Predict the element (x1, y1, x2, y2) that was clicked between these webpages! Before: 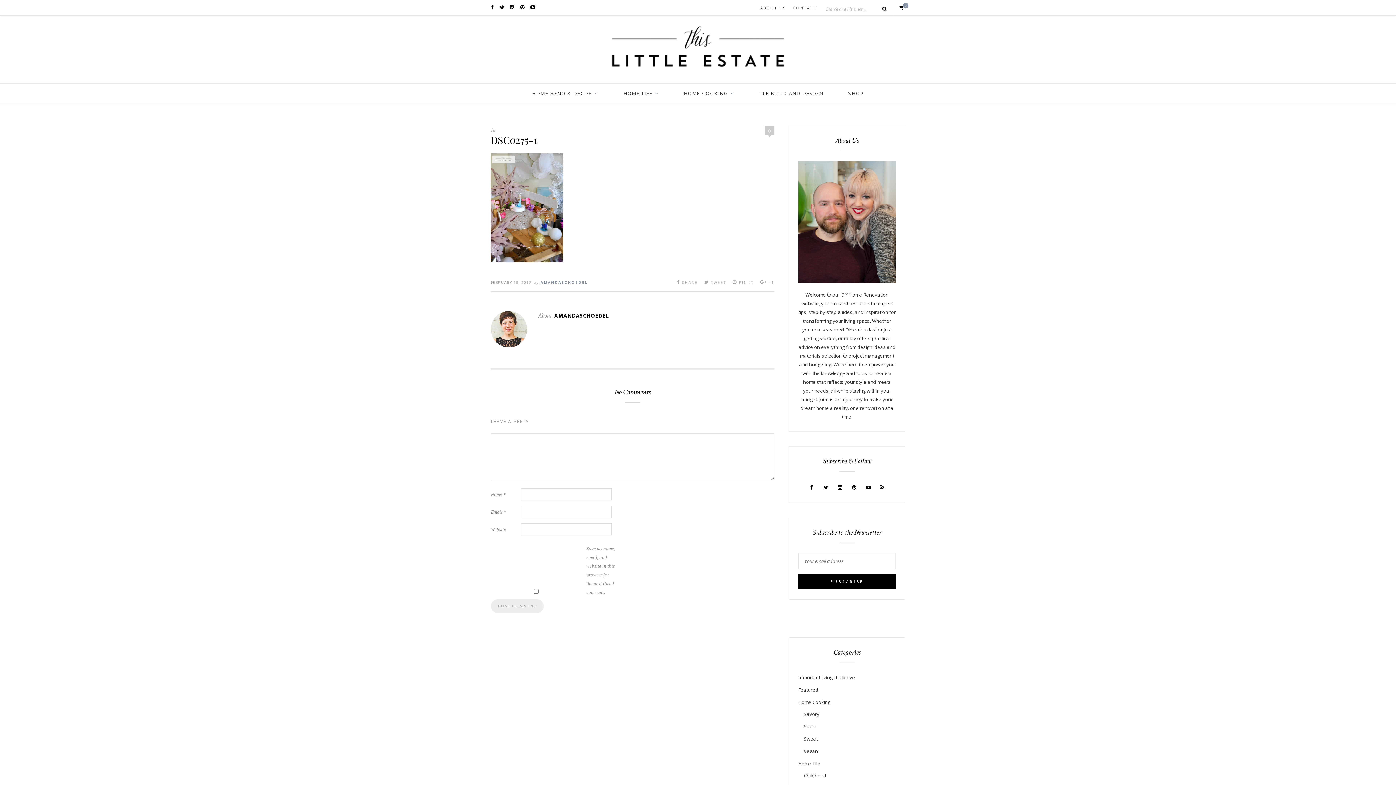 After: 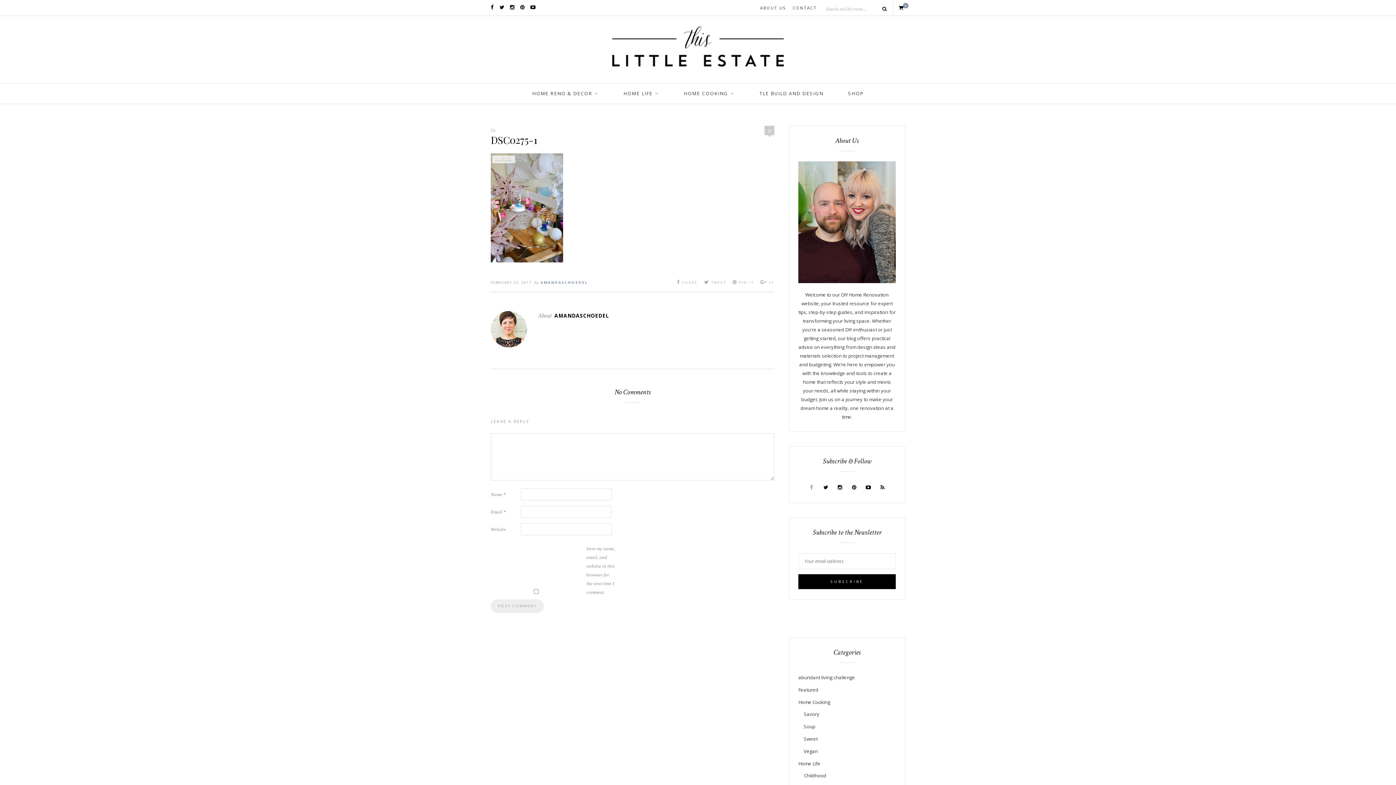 Action: bbox: (806, 482, 817, 492)